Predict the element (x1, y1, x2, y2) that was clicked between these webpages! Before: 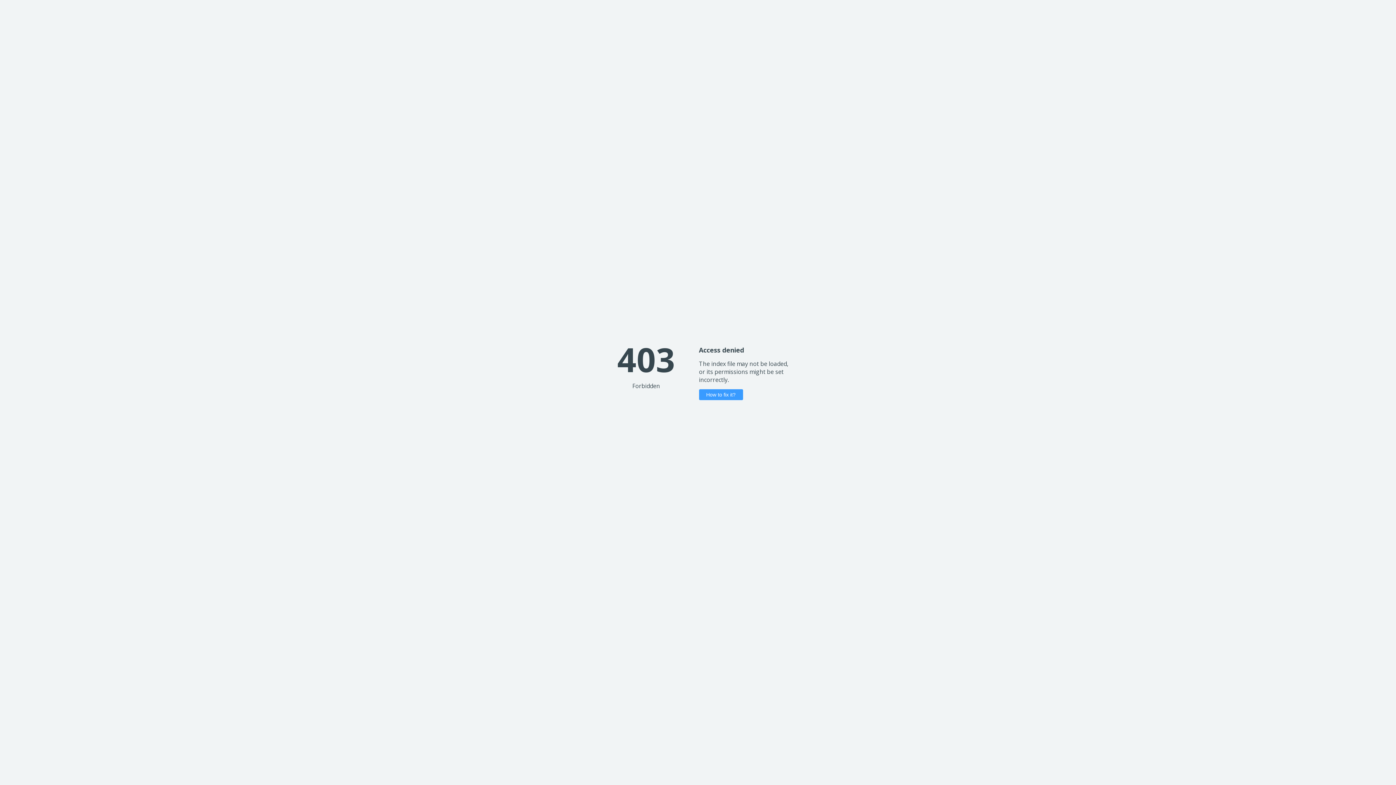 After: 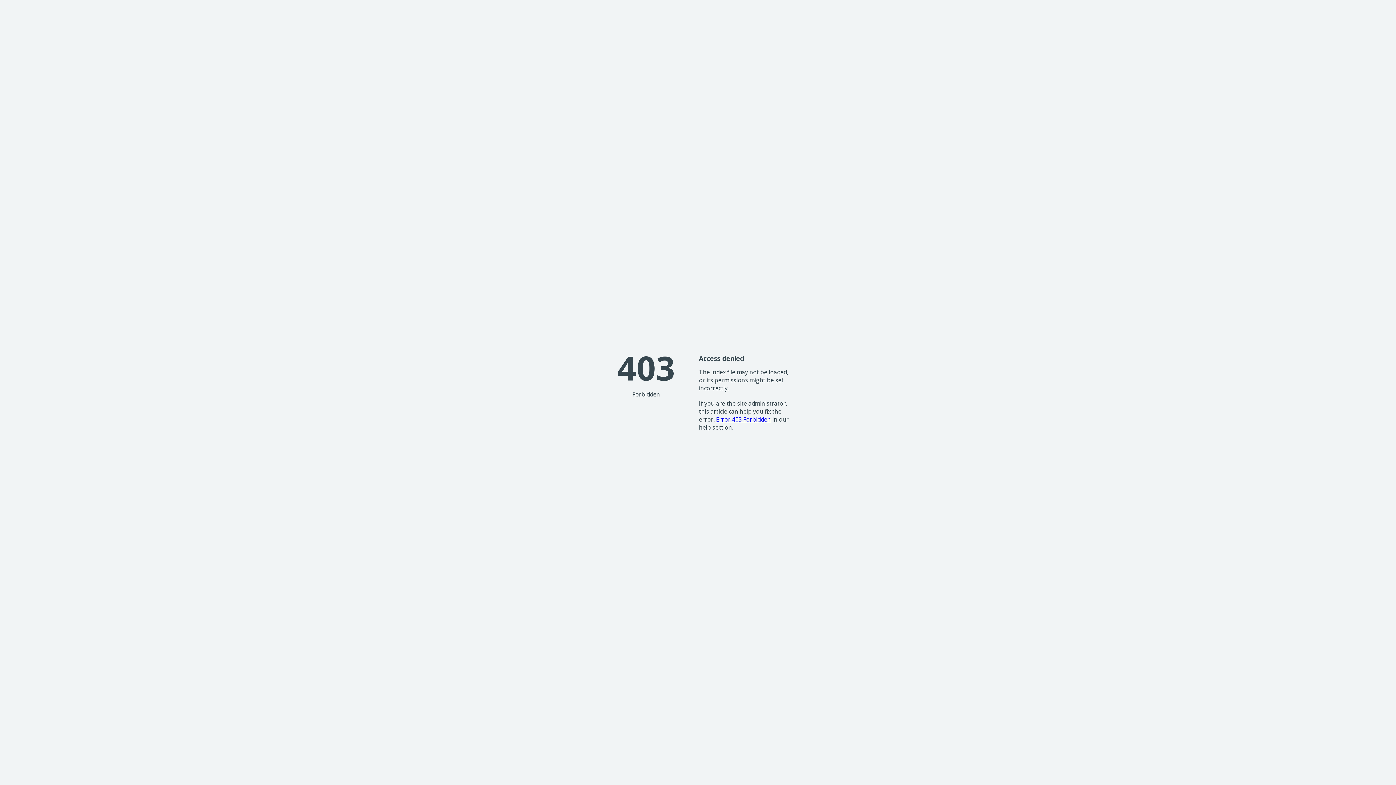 Action: label: How to fix it? bbox: (699, 389, 743, 400)